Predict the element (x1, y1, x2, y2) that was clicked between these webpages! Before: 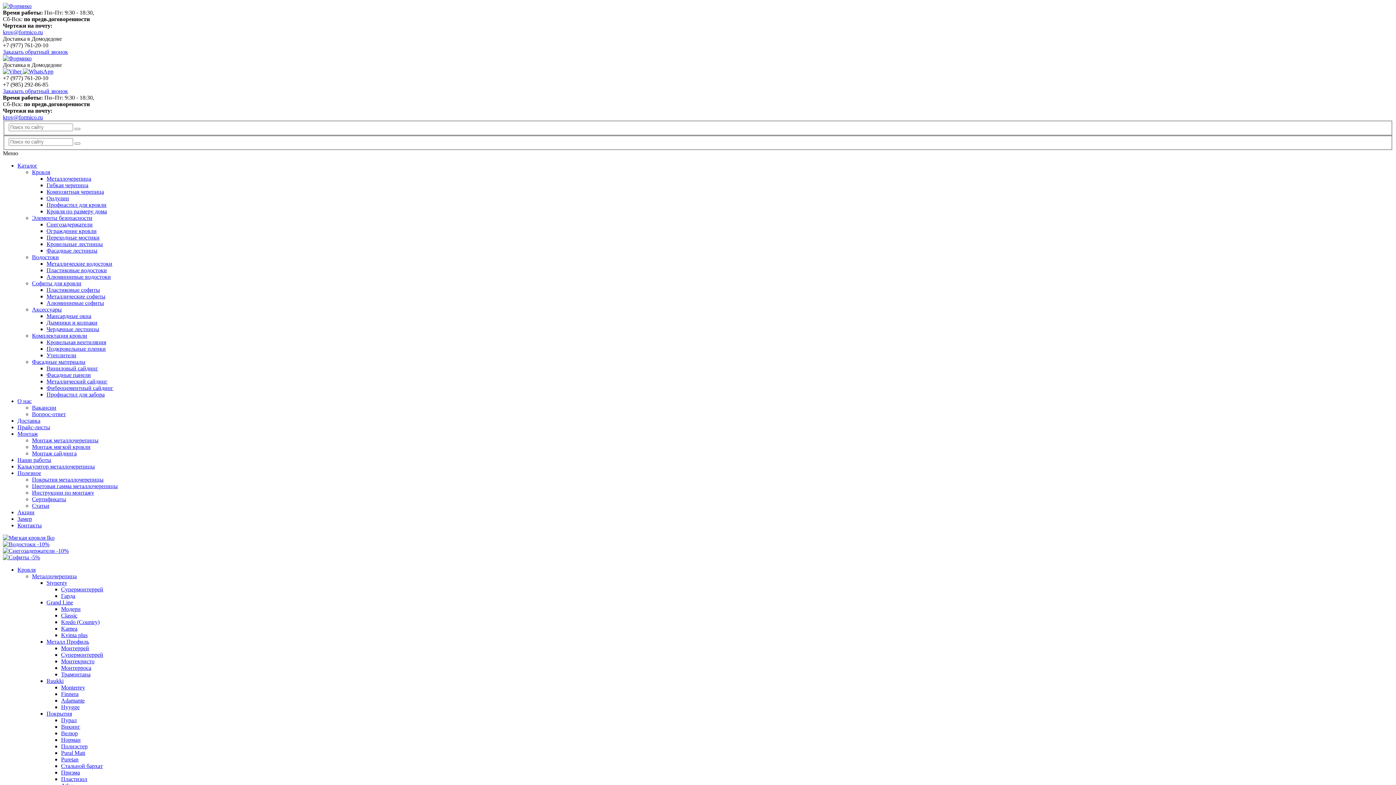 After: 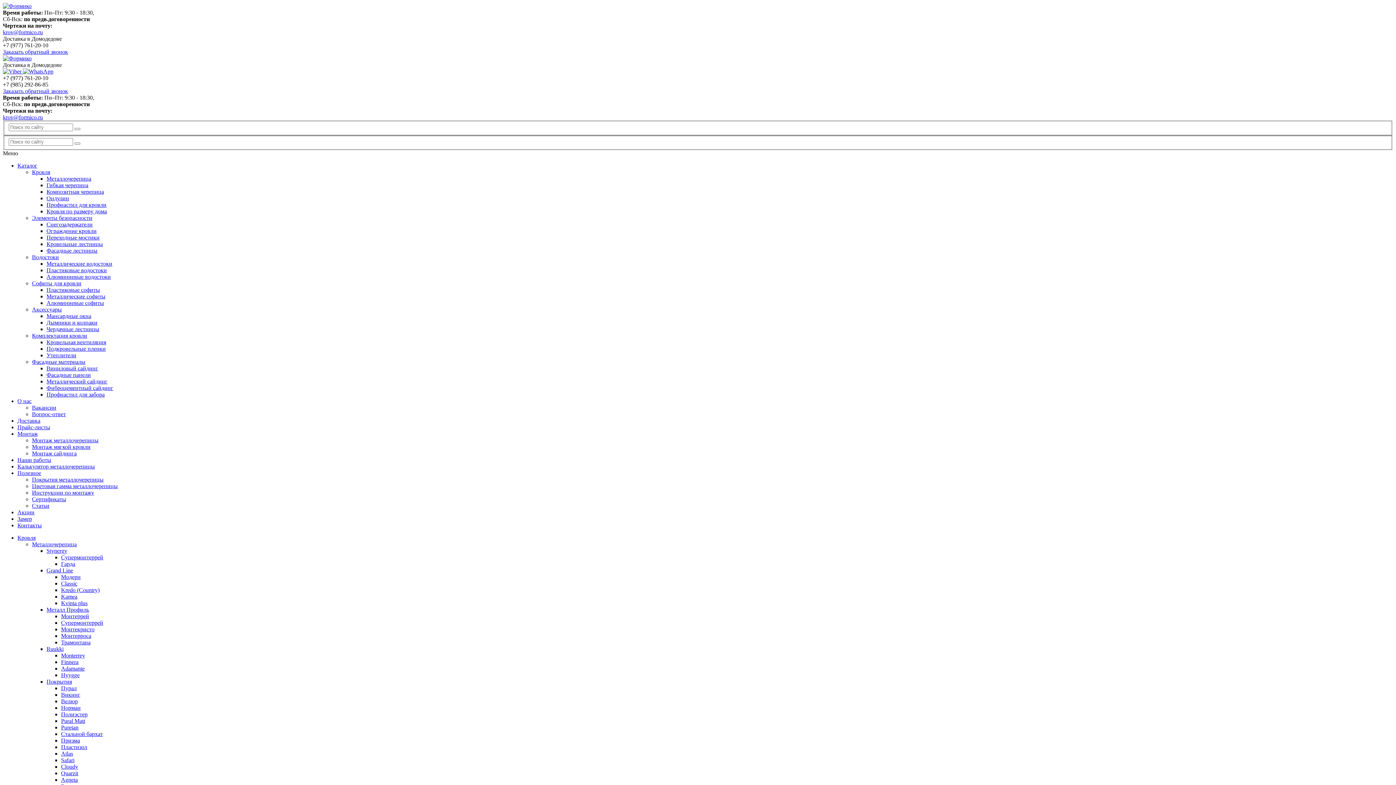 Action: label: Hyygge bbox: (61, 704, 79, 710)